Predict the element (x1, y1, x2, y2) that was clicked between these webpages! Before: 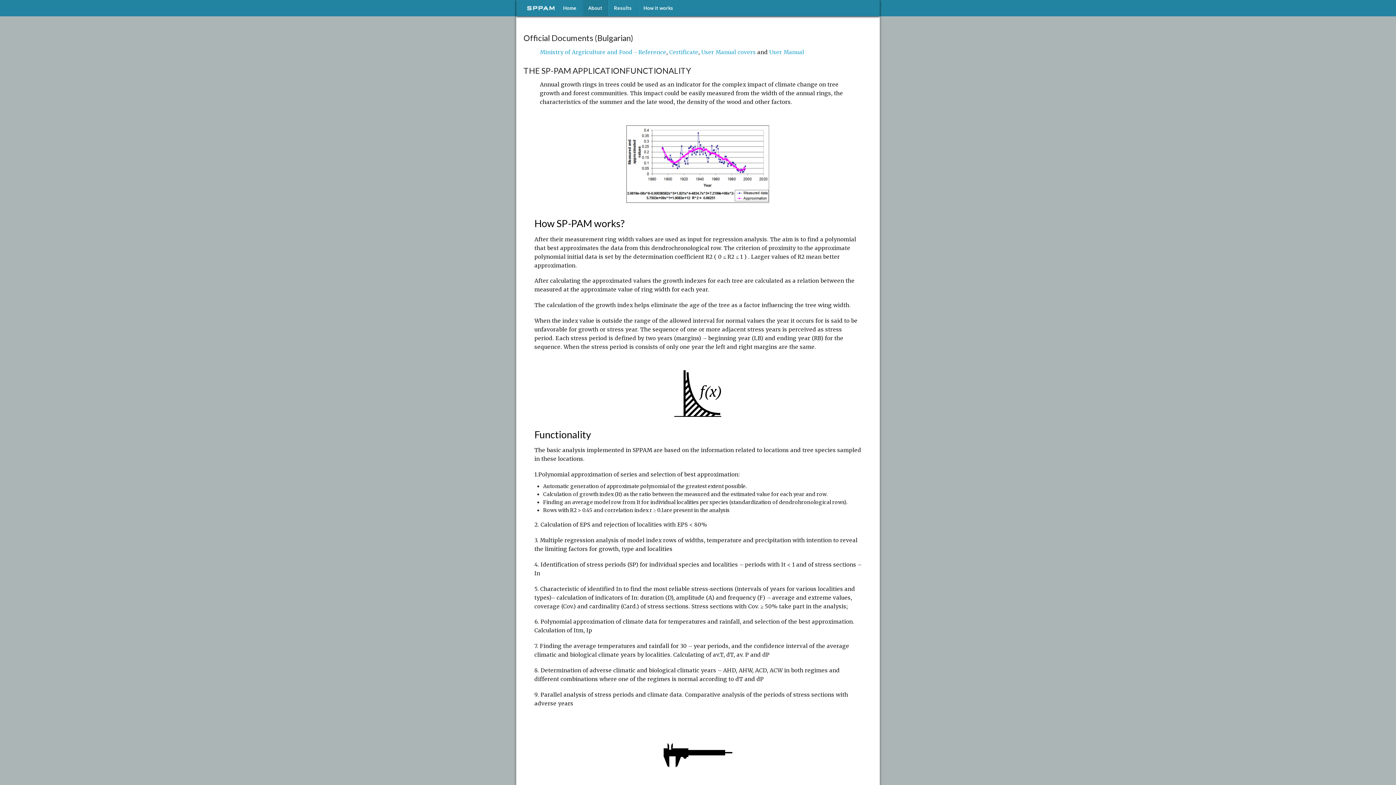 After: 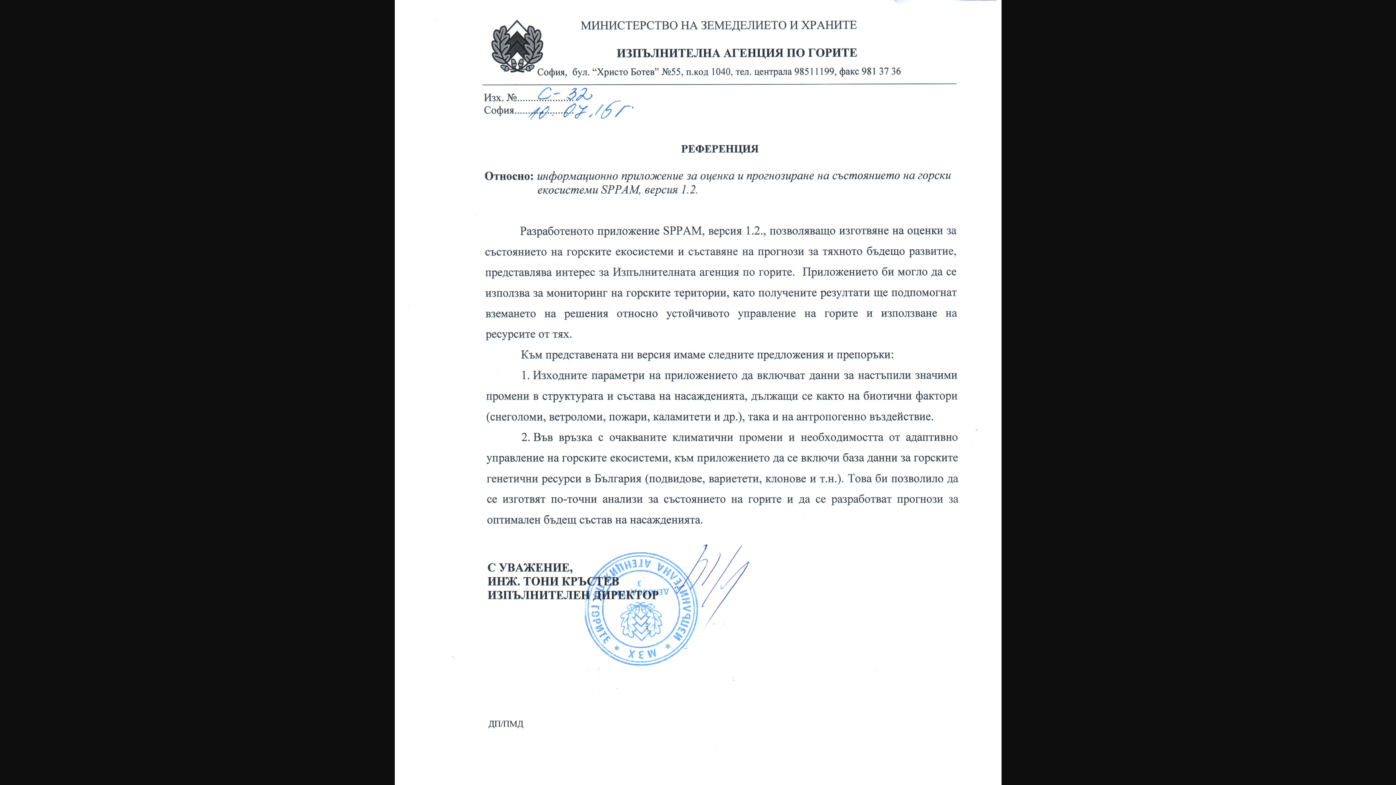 Action: bbox: (540, 48, 666, 55) label: Ministry of Argriculture and Food - Reference